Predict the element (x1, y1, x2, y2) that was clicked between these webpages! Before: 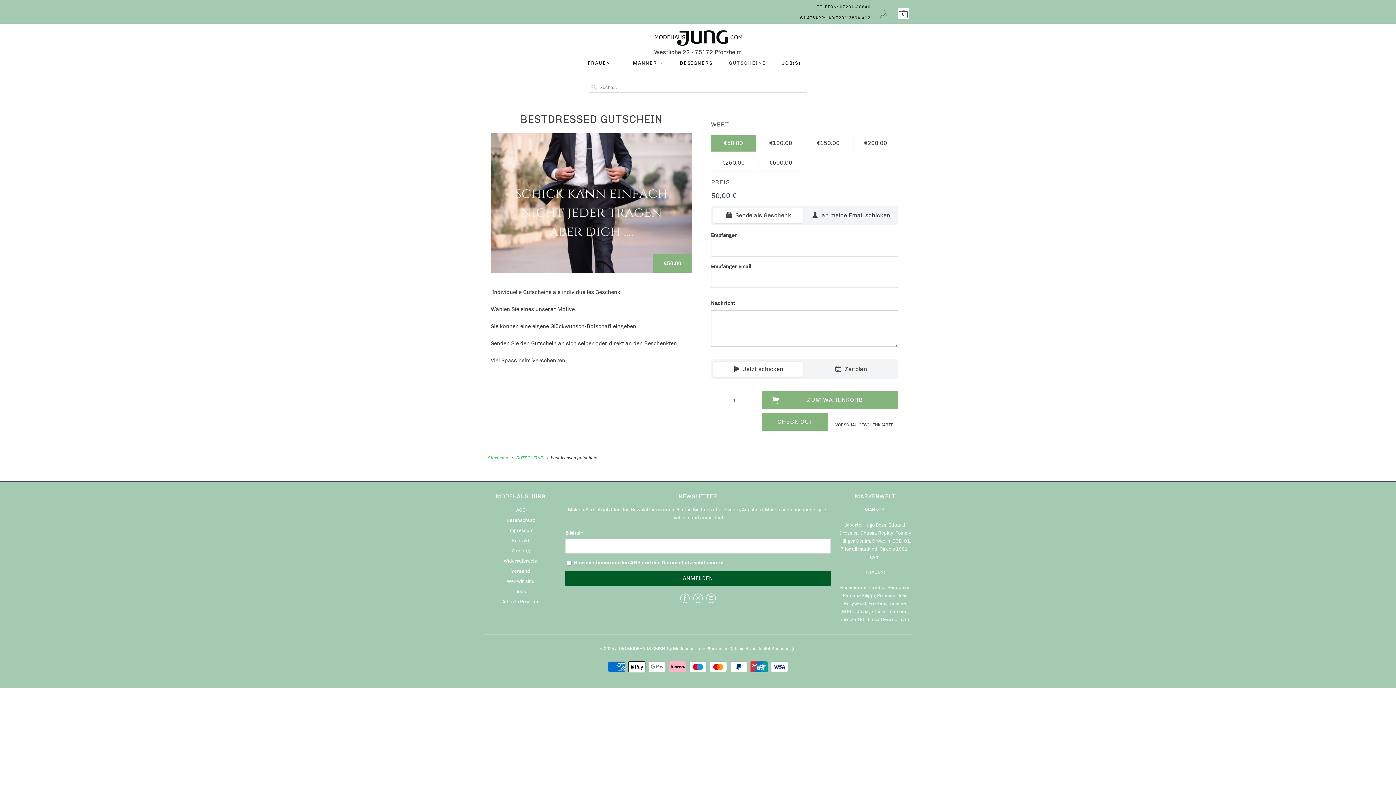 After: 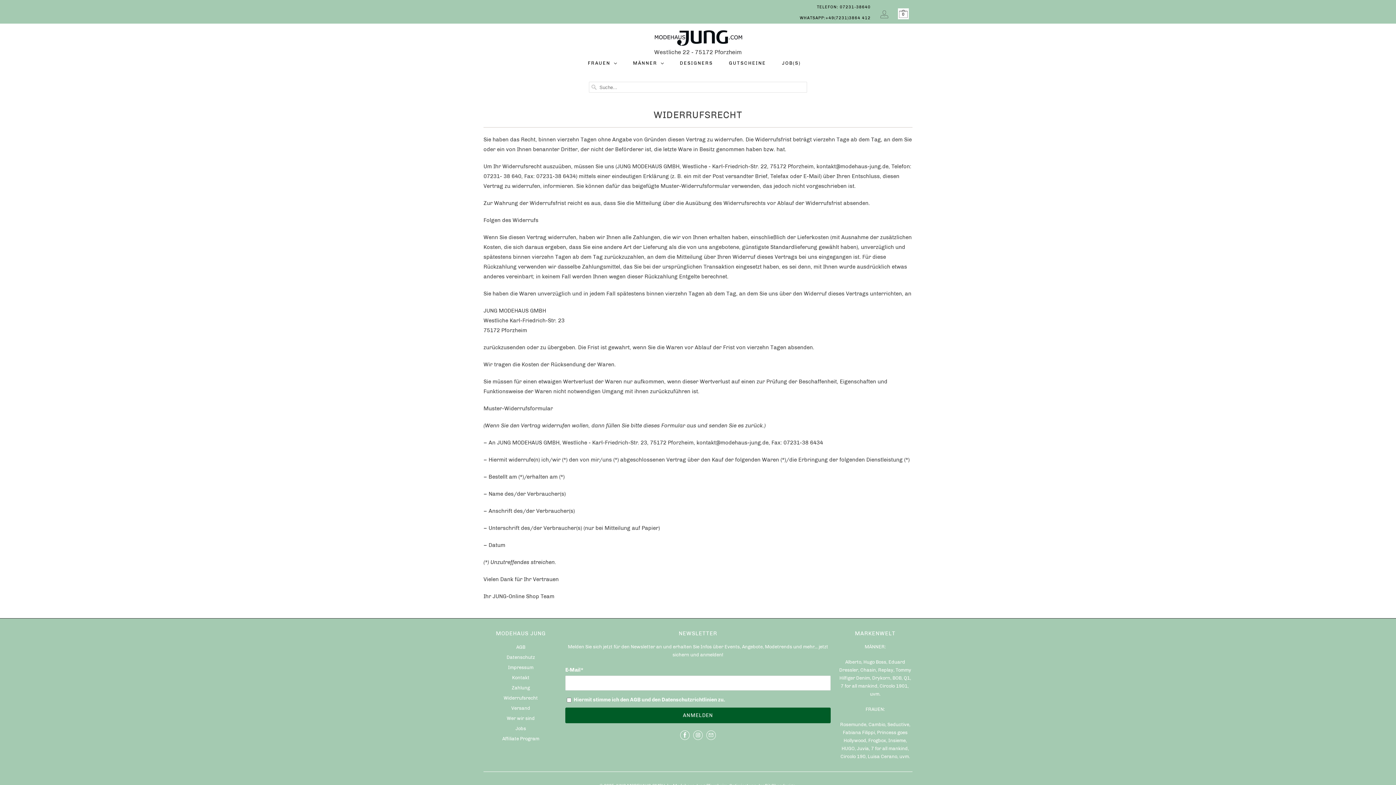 Action: bbox: (503, 558, 538, 564) label: Widerrufsrecht